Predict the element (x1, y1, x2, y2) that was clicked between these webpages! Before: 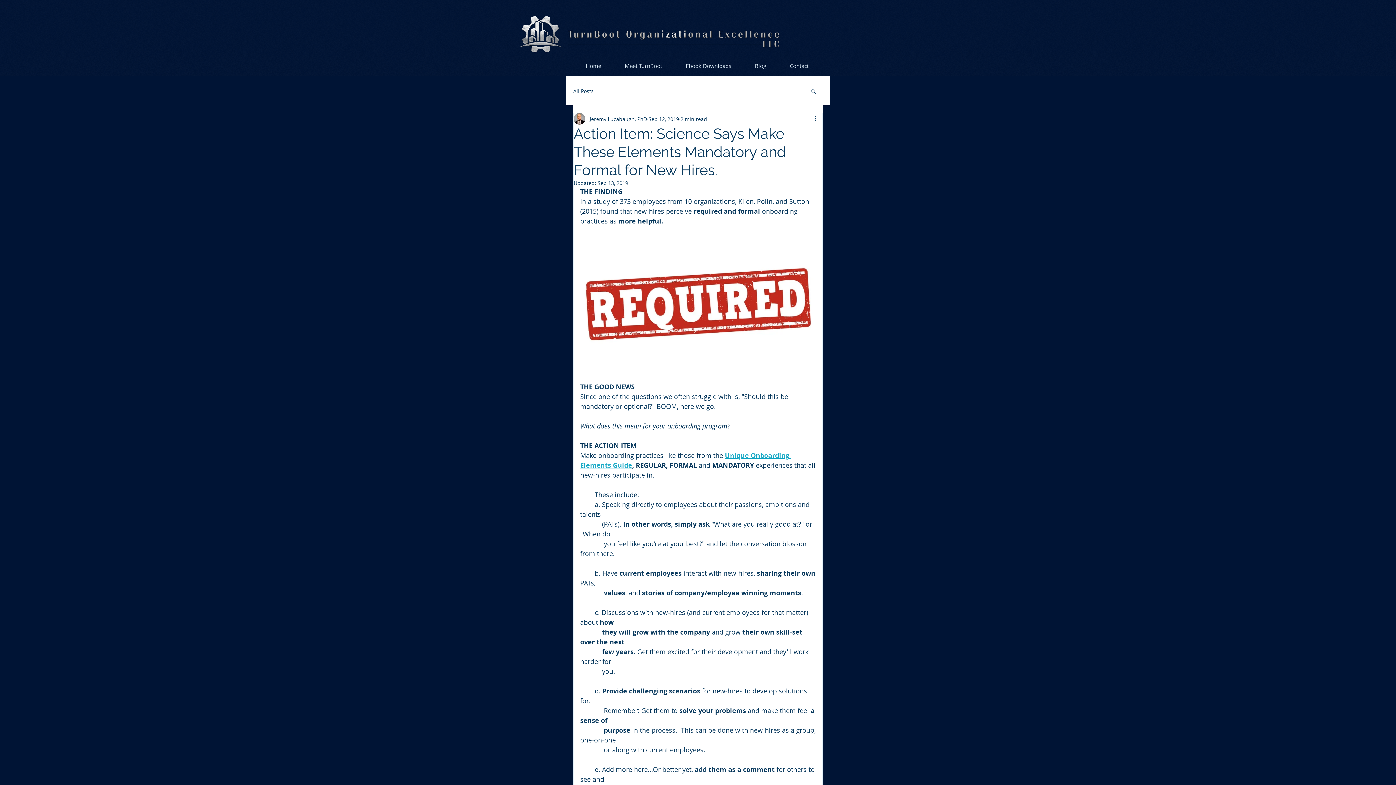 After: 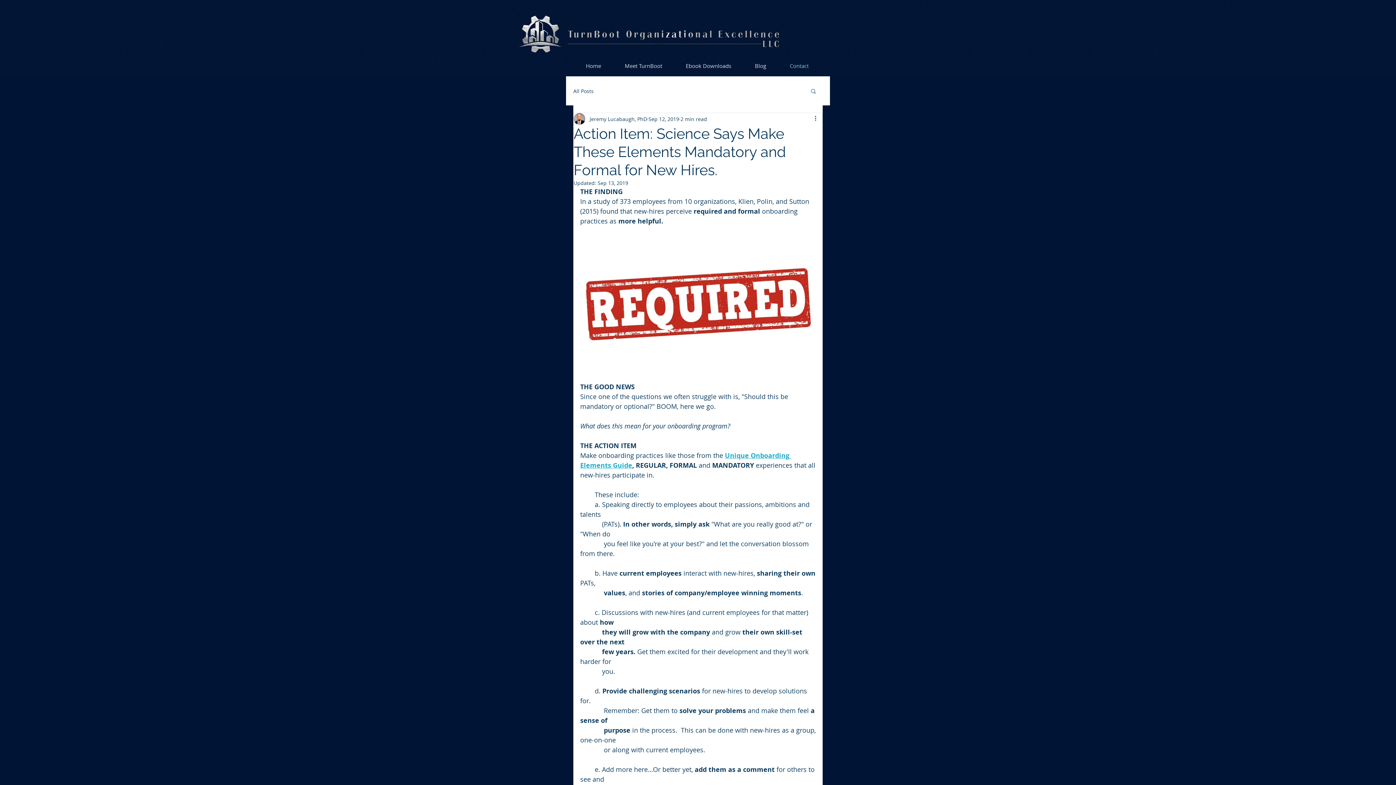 Action: bbox: (778, 61, 820, 70) label: Contact